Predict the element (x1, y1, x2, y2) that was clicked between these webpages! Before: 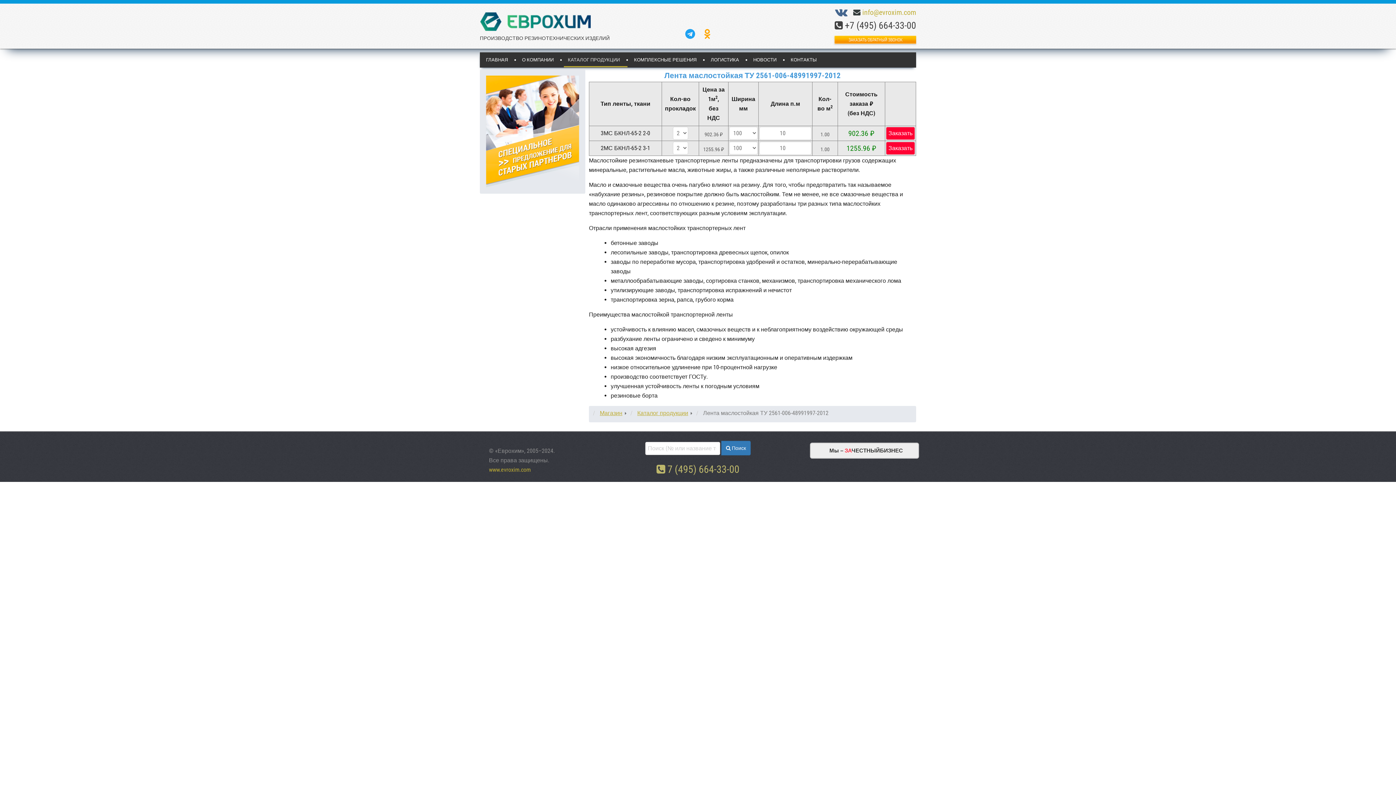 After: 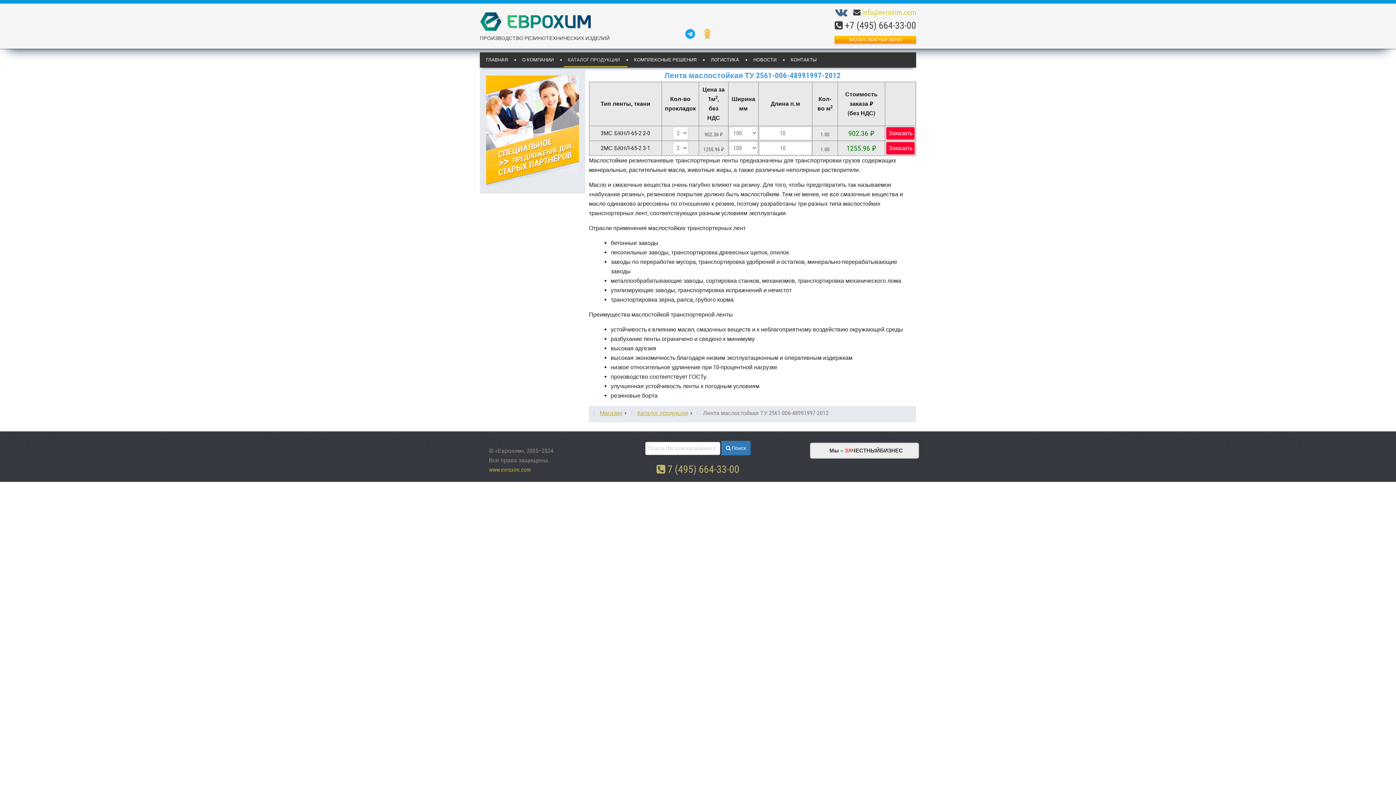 Action: bbox: (817, 7, 916, 17) label:  info@evroxim.com